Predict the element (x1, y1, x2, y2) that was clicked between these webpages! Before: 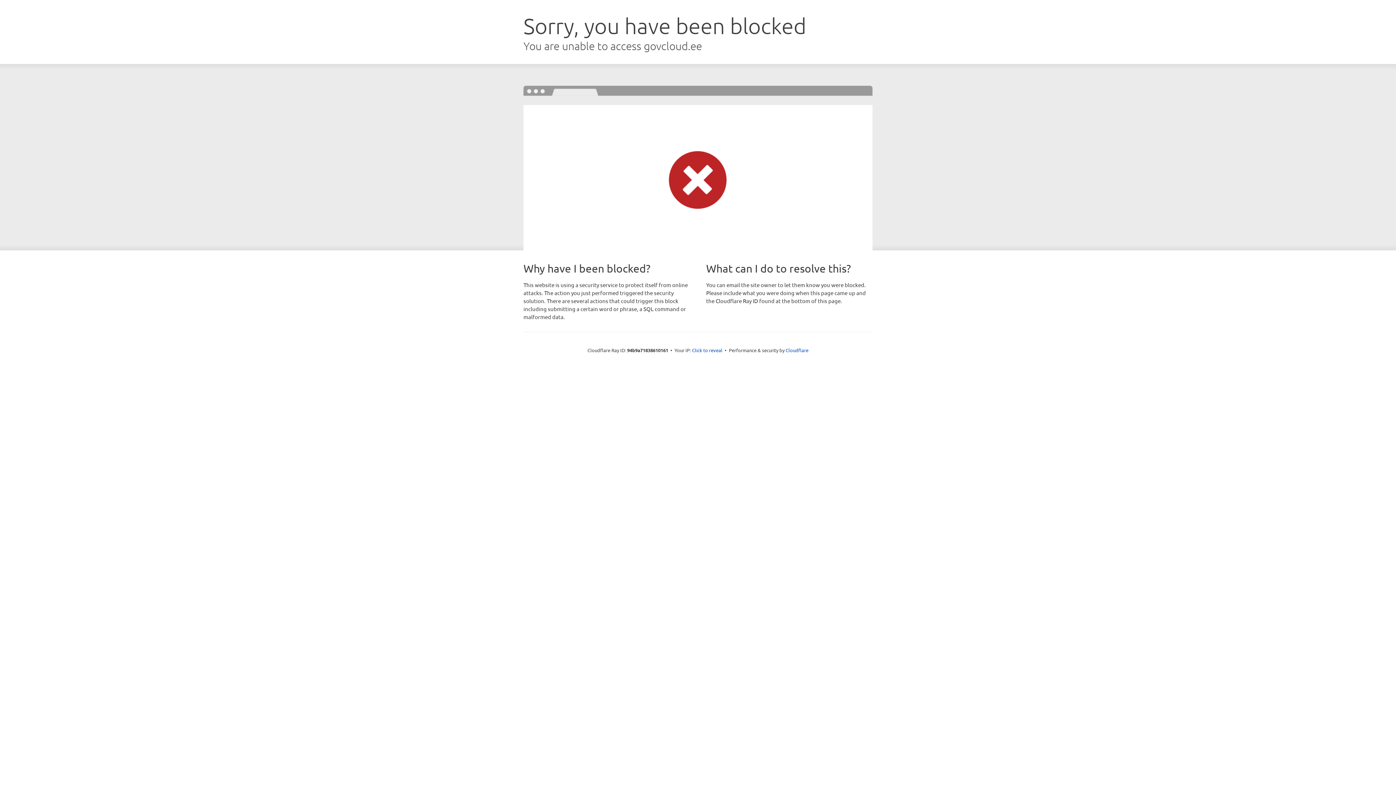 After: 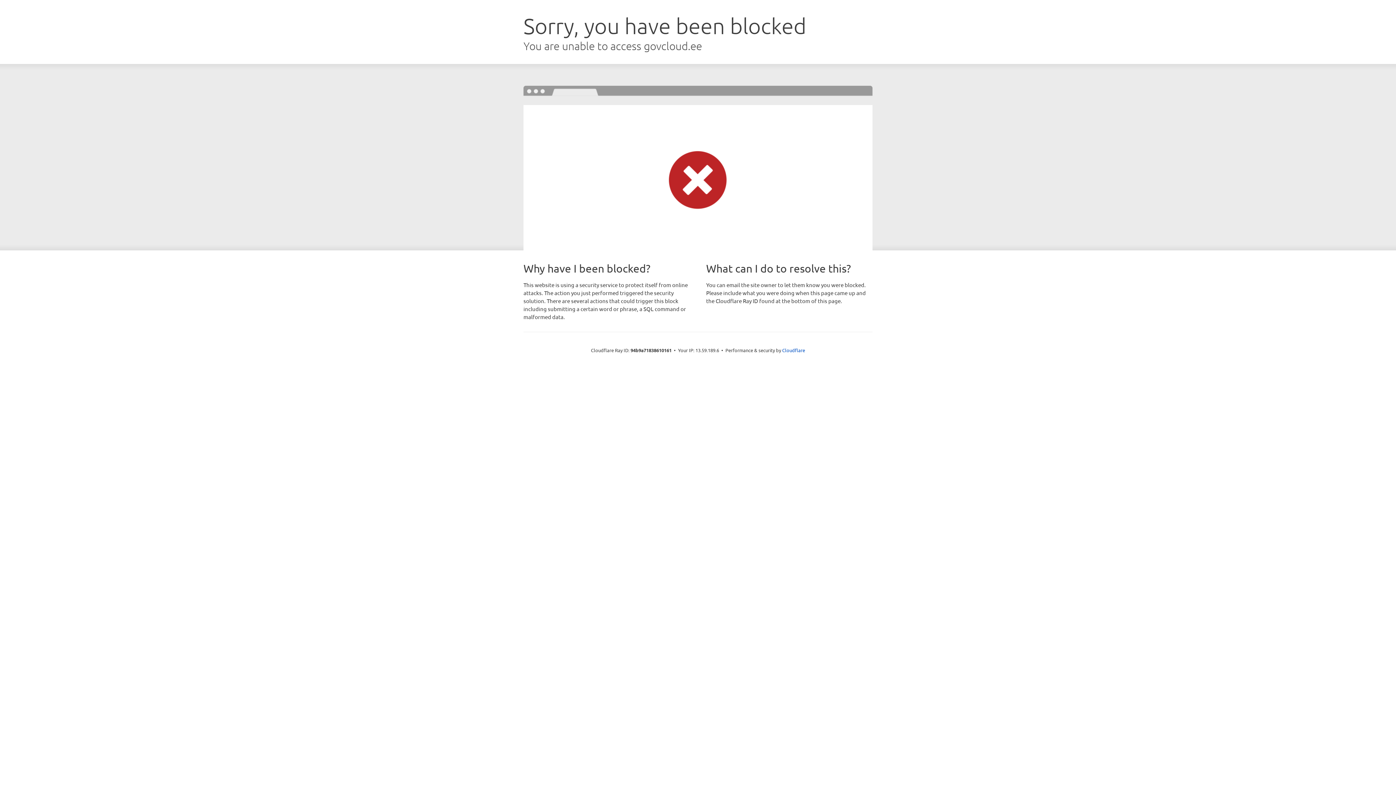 Action: bbox: (692, 346, 722, 353) label: Click to reveal